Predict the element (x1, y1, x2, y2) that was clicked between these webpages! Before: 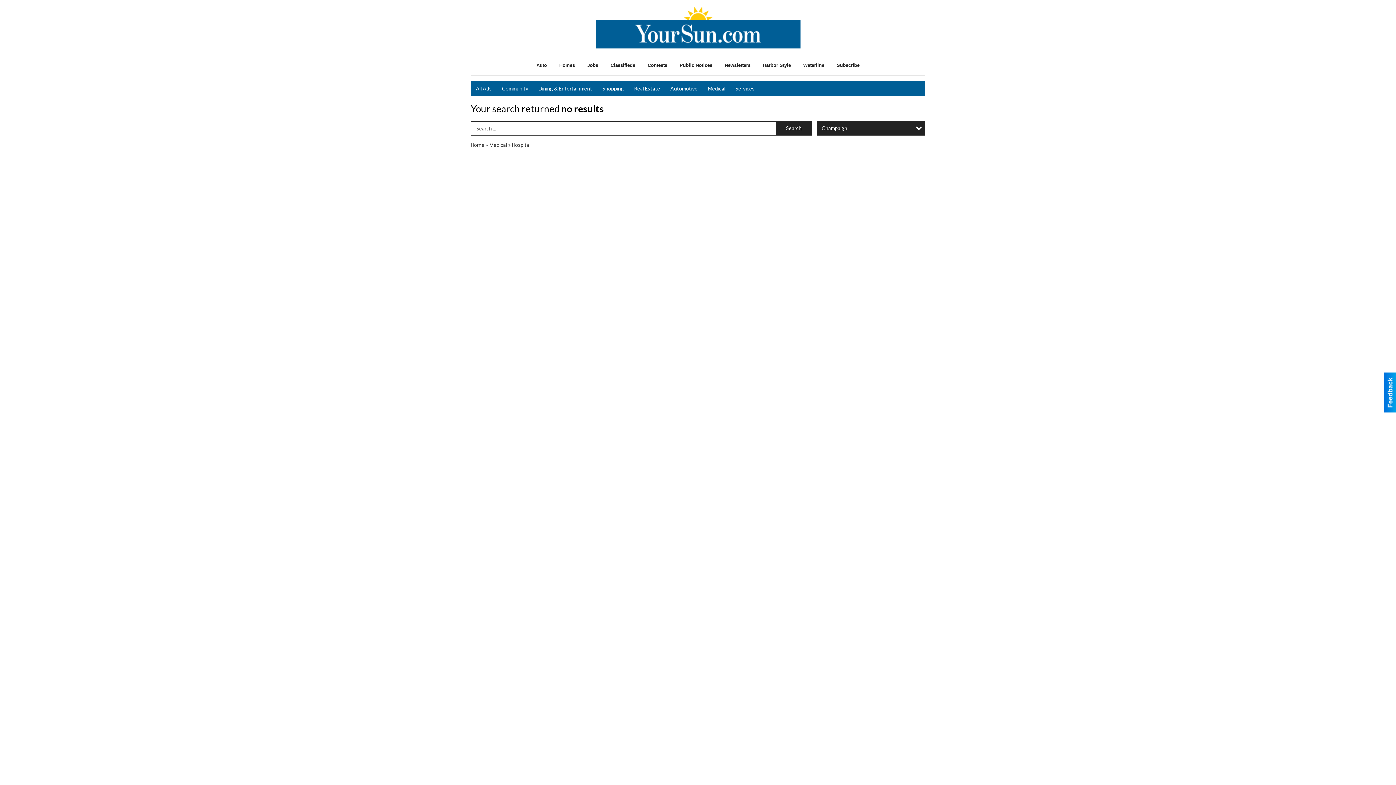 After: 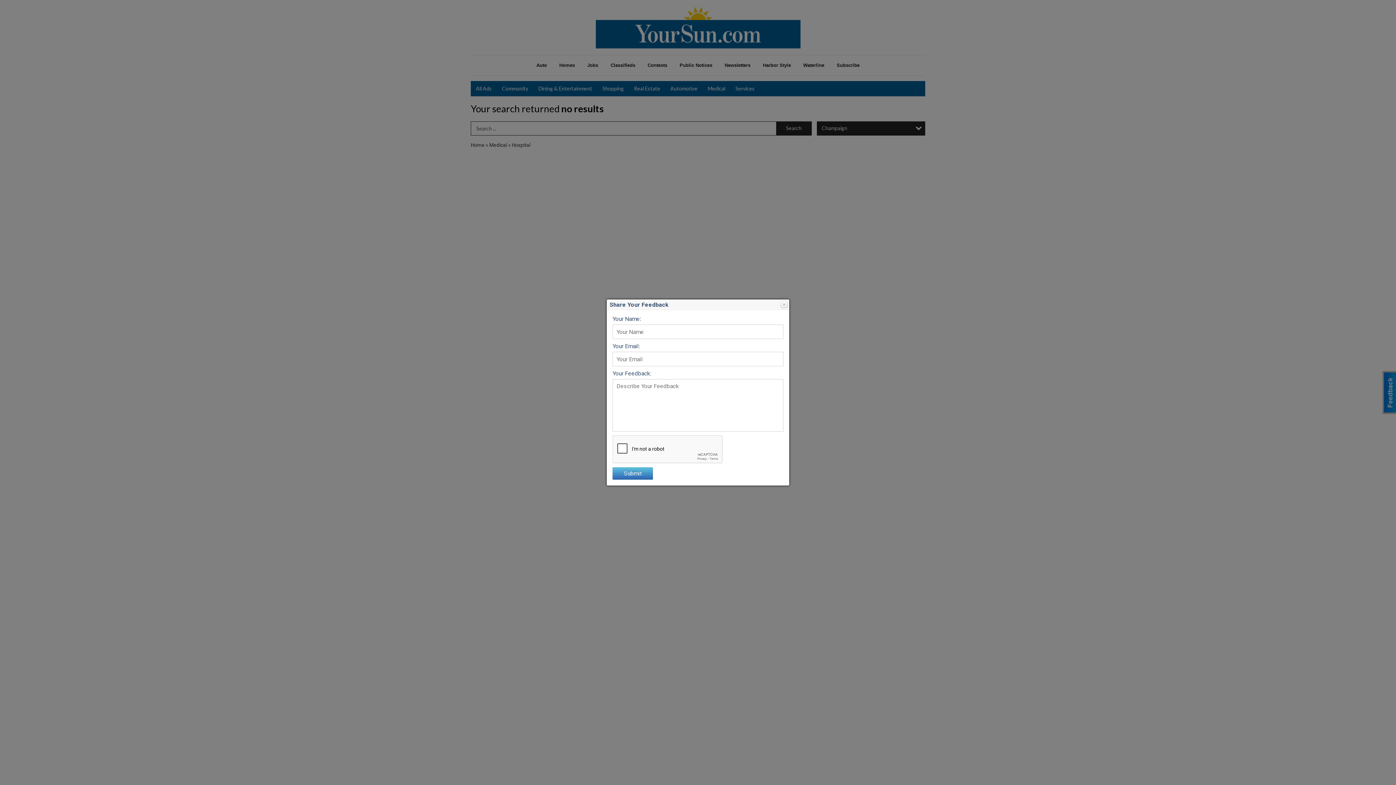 Action: bbox: (1384, 372, 1396, 412)